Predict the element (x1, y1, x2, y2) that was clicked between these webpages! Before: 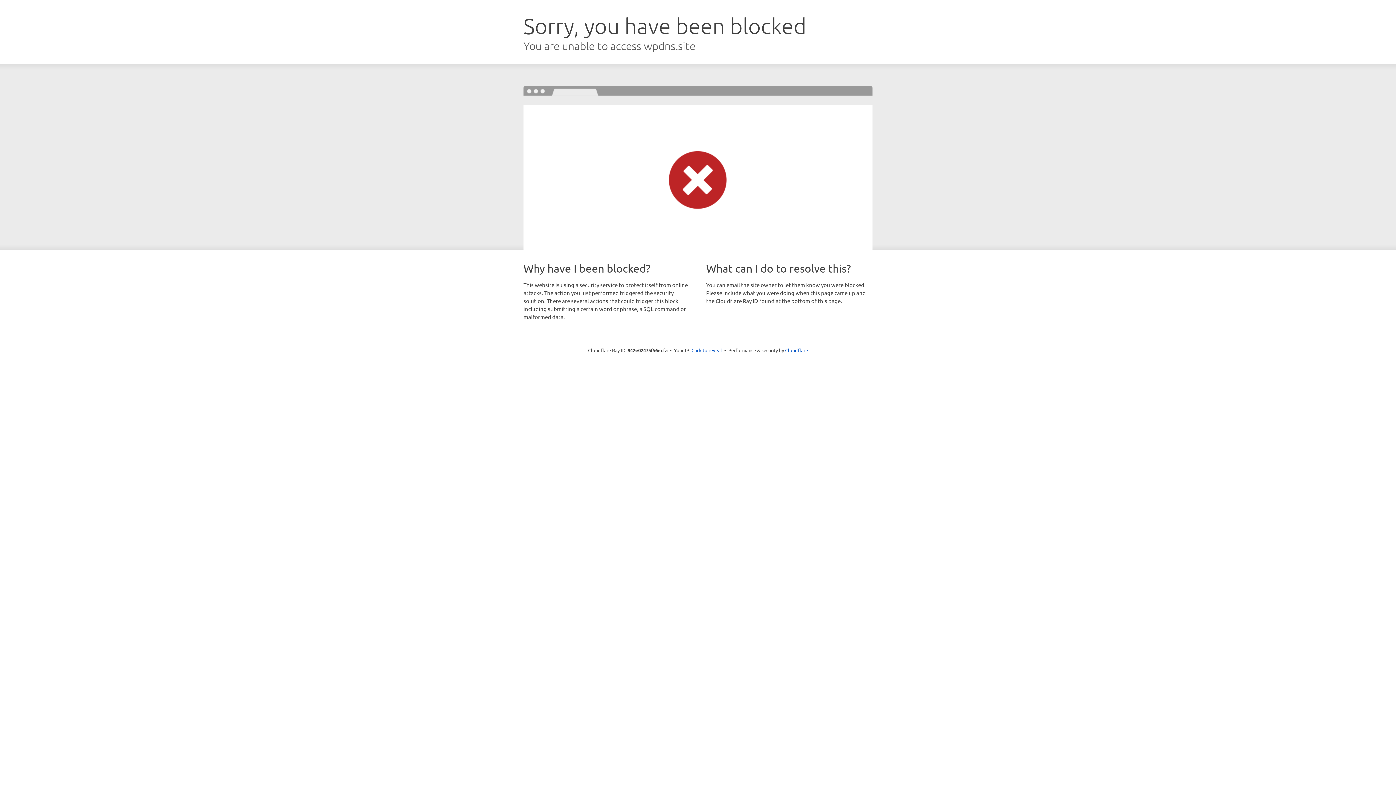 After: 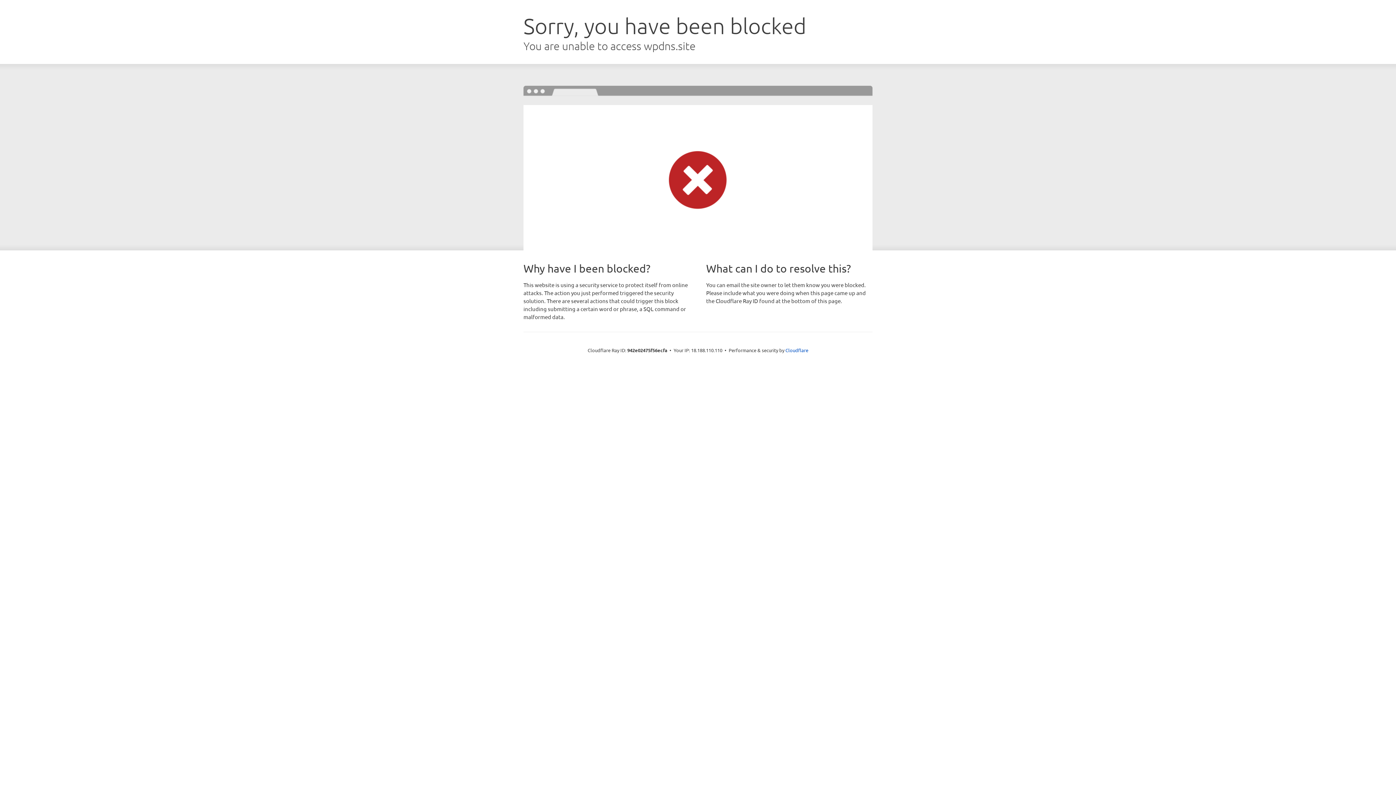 Action: bbox: (691, 346, 722, 353) label: Click to reveal